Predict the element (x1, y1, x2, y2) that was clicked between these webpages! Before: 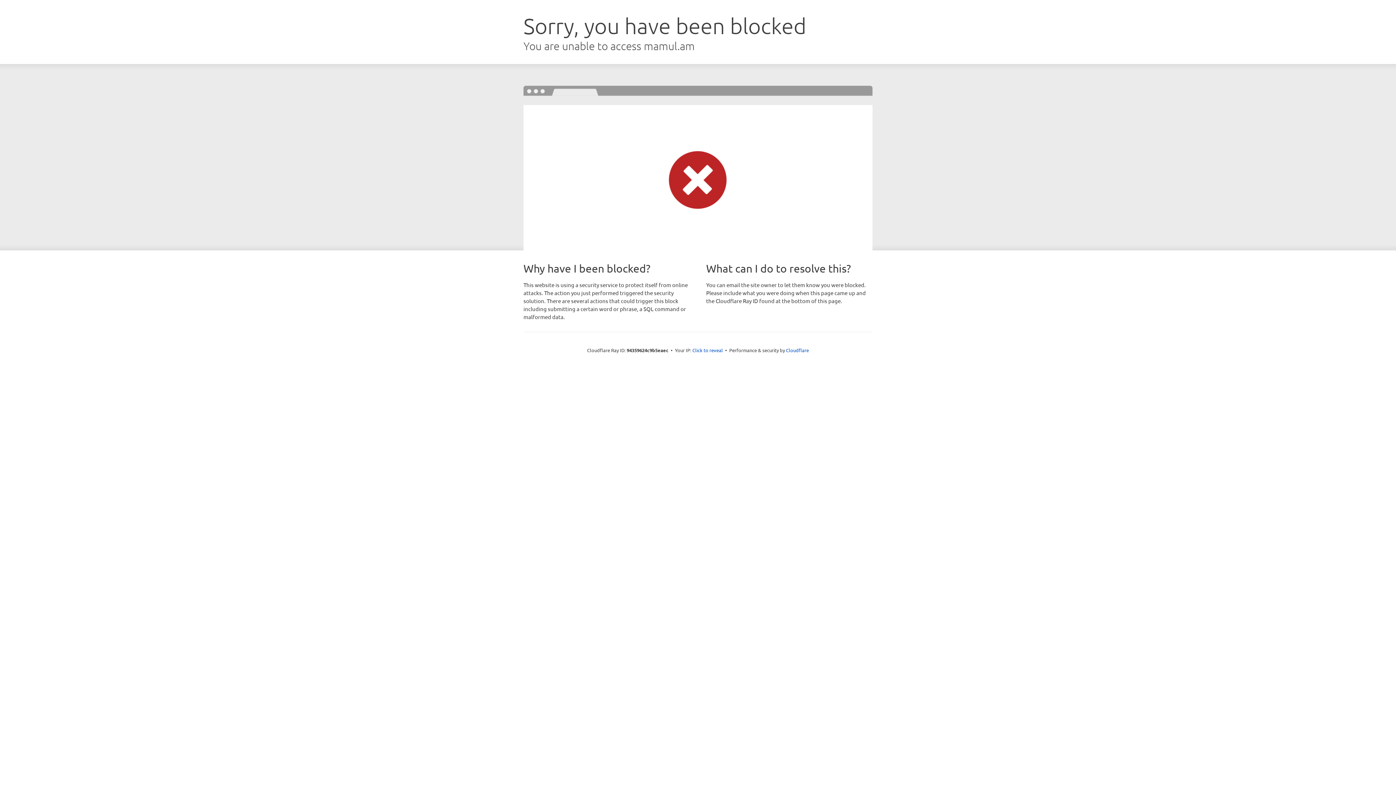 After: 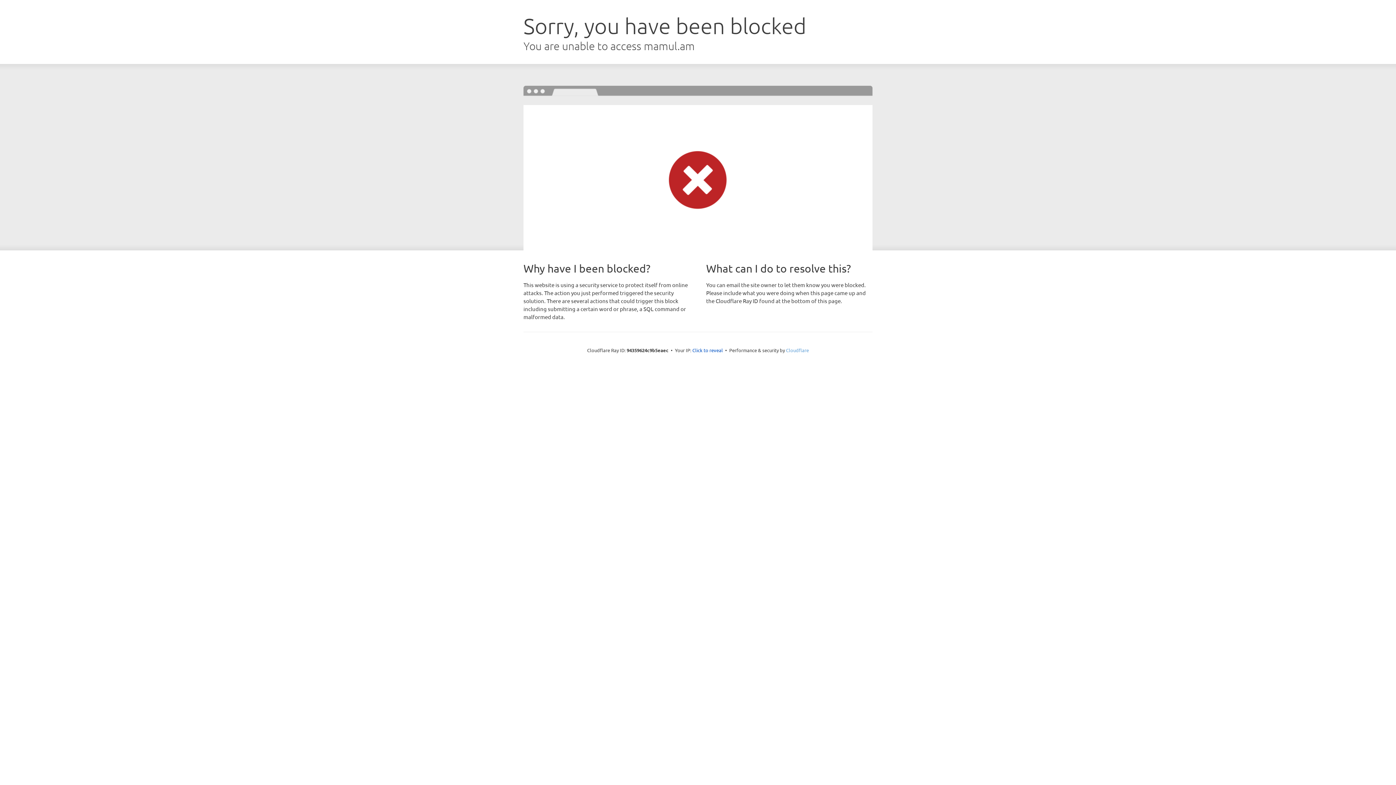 Action: label: Cloudflare bbox: (786, 347, 809, 353)